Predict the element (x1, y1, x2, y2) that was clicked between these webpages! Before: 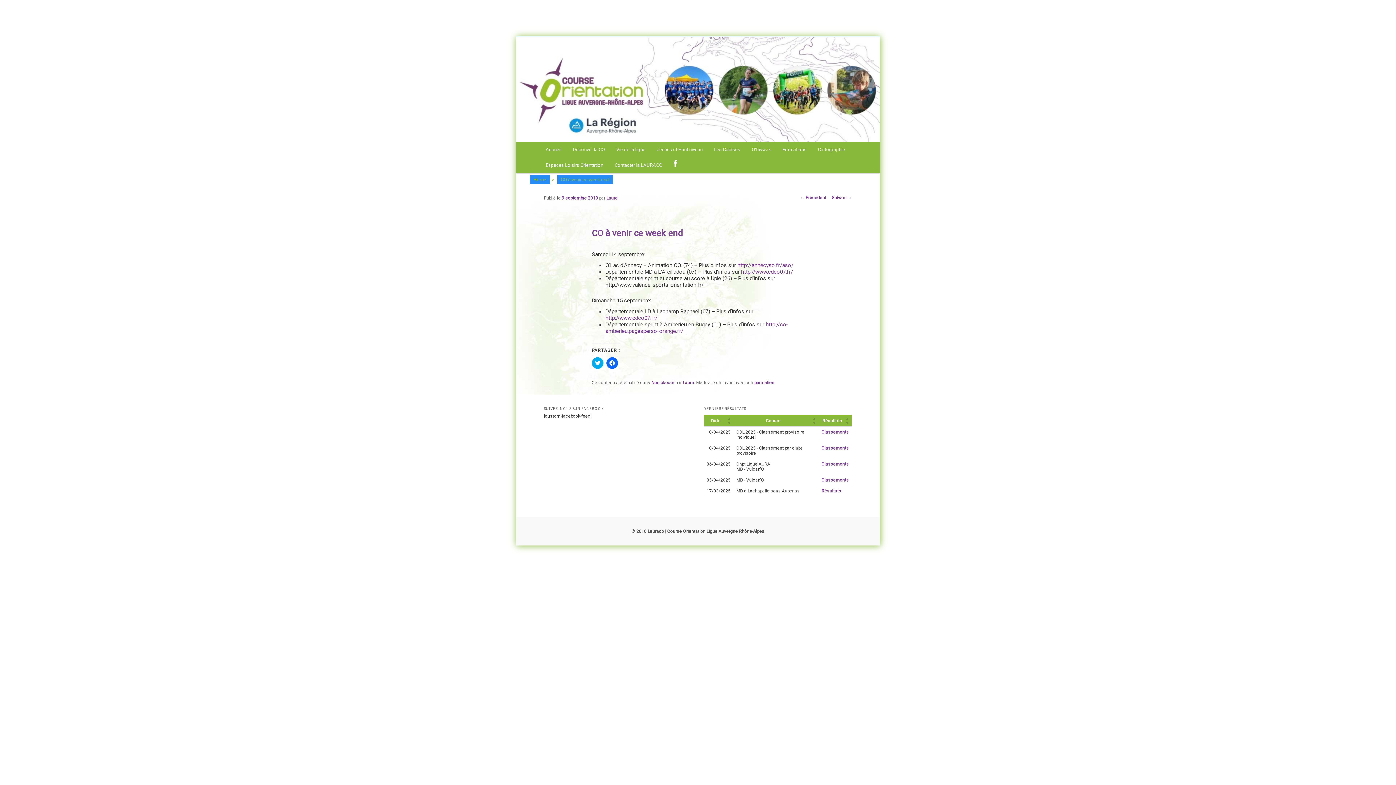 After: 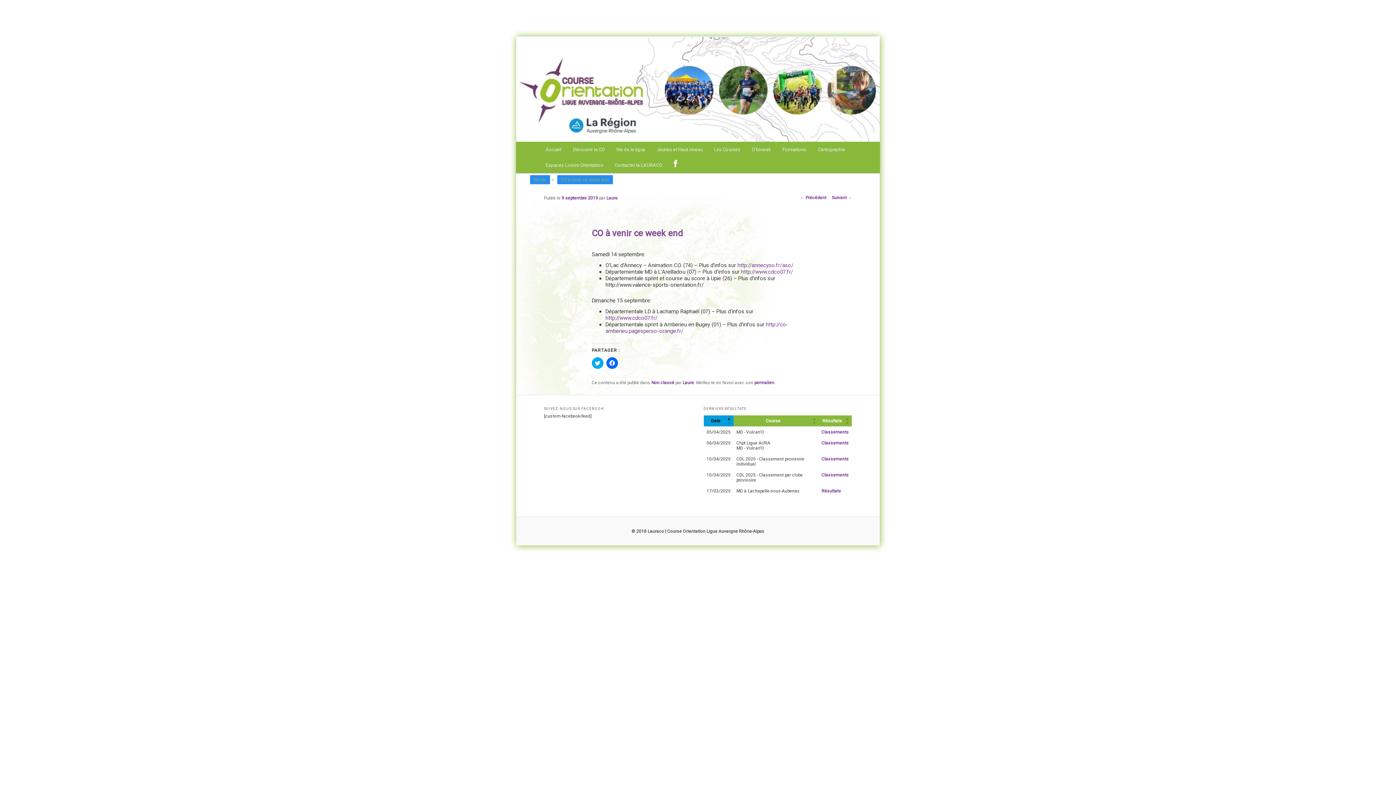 Action: label: Date: Activate to sort bbox: (727, 415, 731, 426)